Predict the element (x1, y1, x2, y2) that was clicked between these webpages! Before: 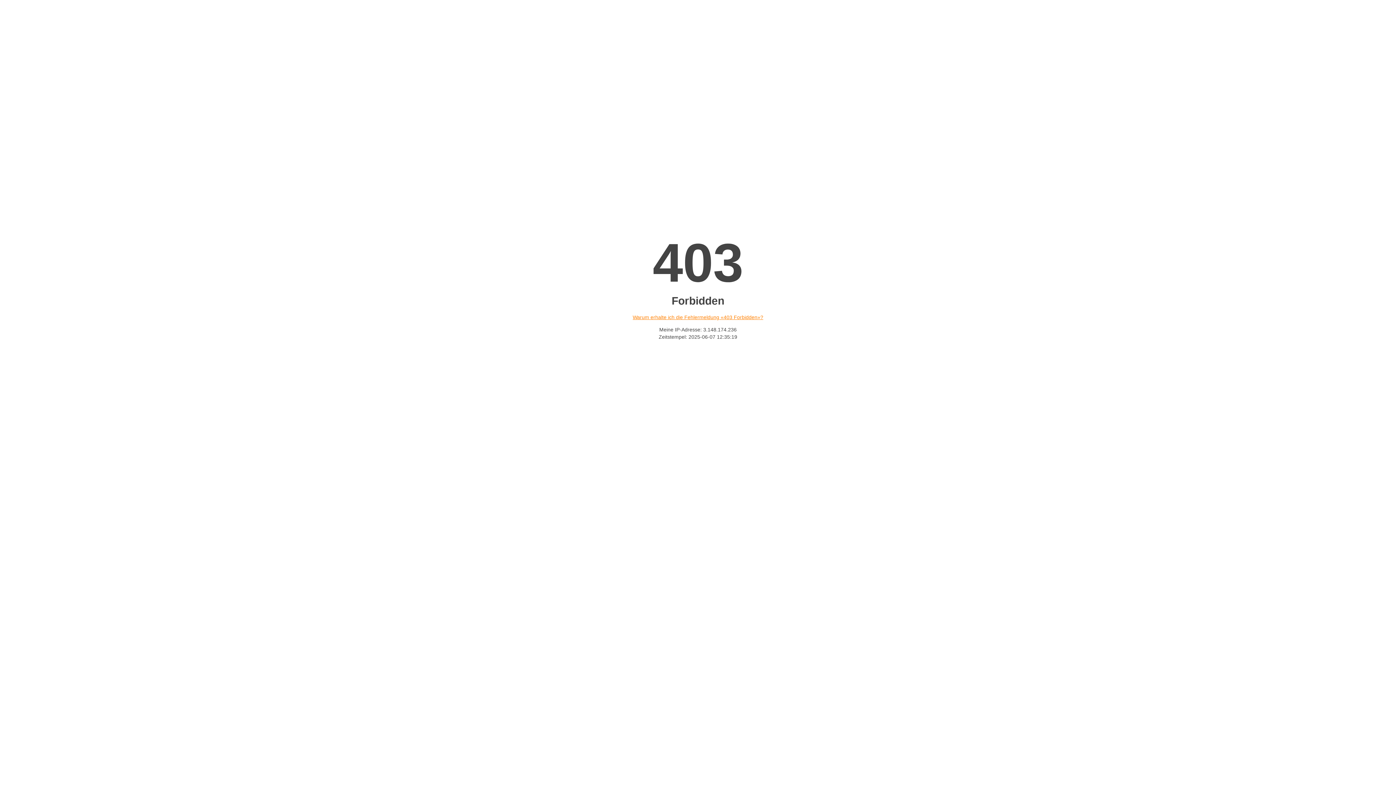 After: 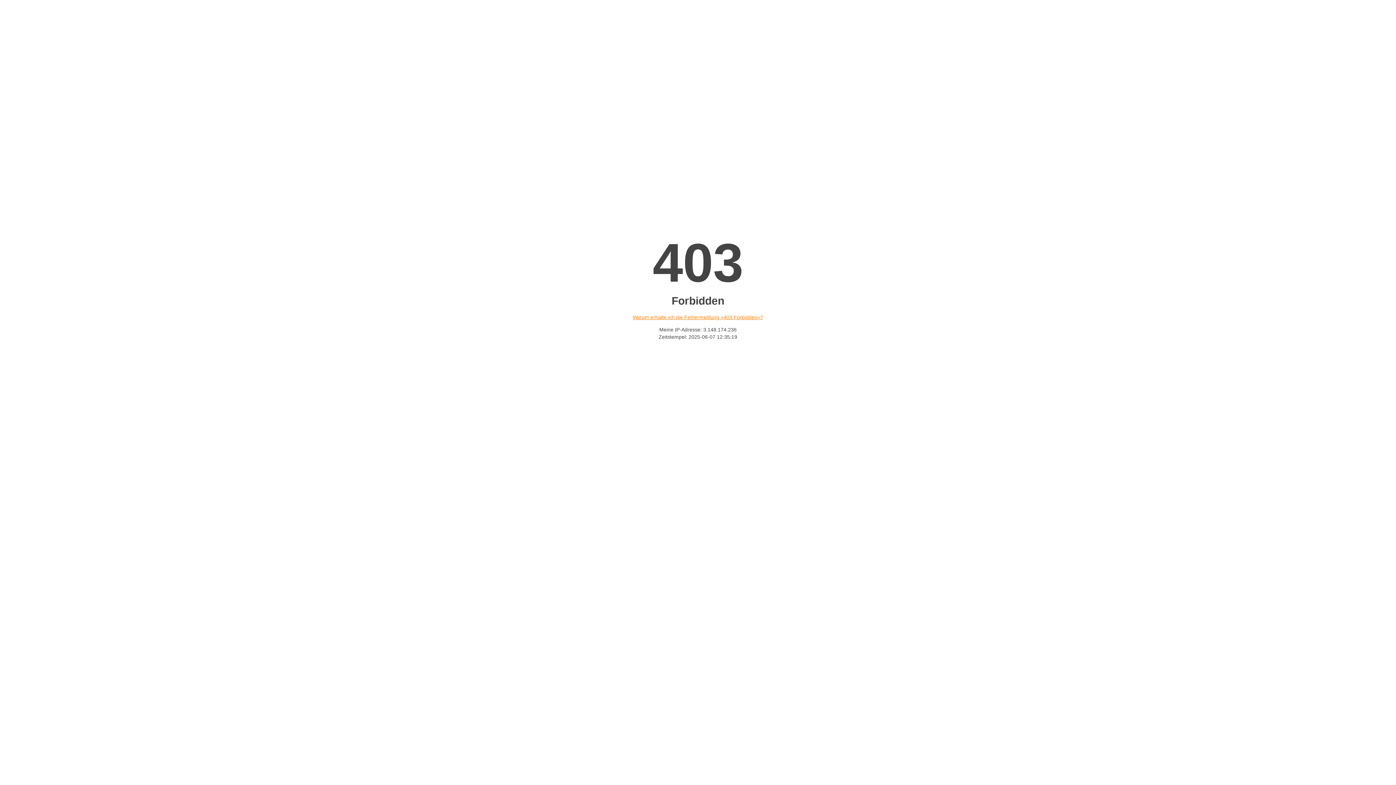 Action: label: Warum erhalte ich die Fehlermeldung «403 Forbidden»? bbox: (632, 314, 763, 320)